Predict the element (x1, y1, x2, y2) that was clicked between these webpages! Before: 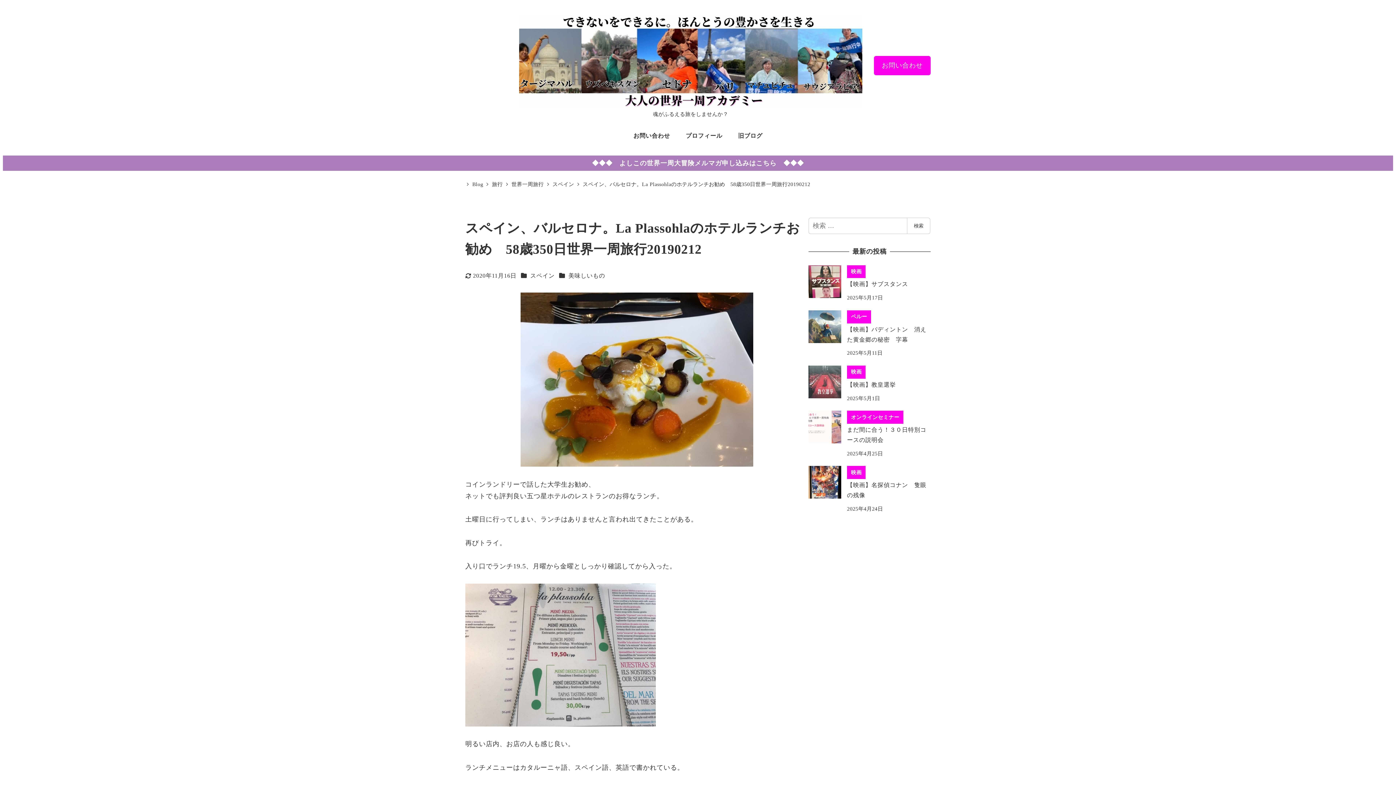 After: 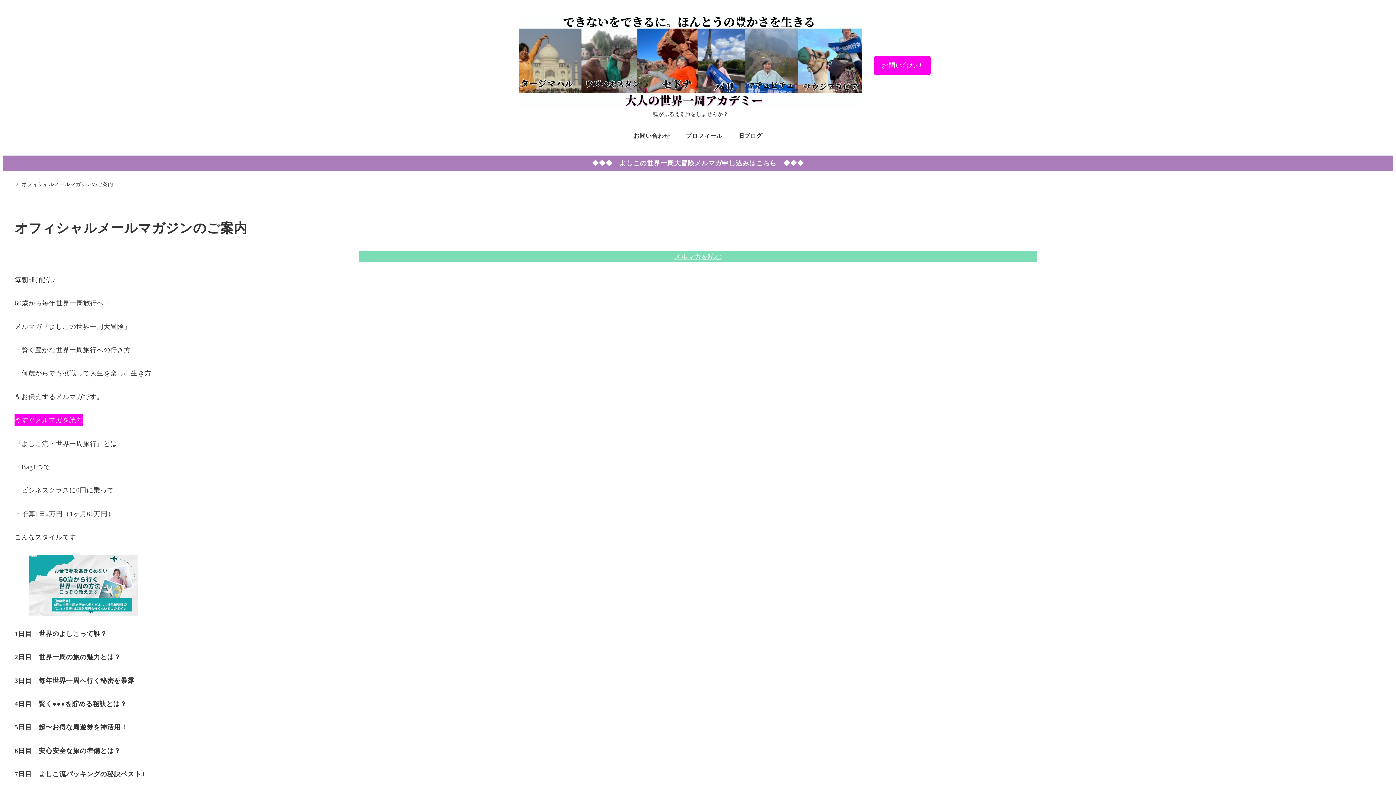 Action: bbox: (2, 155, 1393, 170) label: ◆◆◆　よしこの世界一周大冒険メルマガ申し込みはこちら　◆◆◆